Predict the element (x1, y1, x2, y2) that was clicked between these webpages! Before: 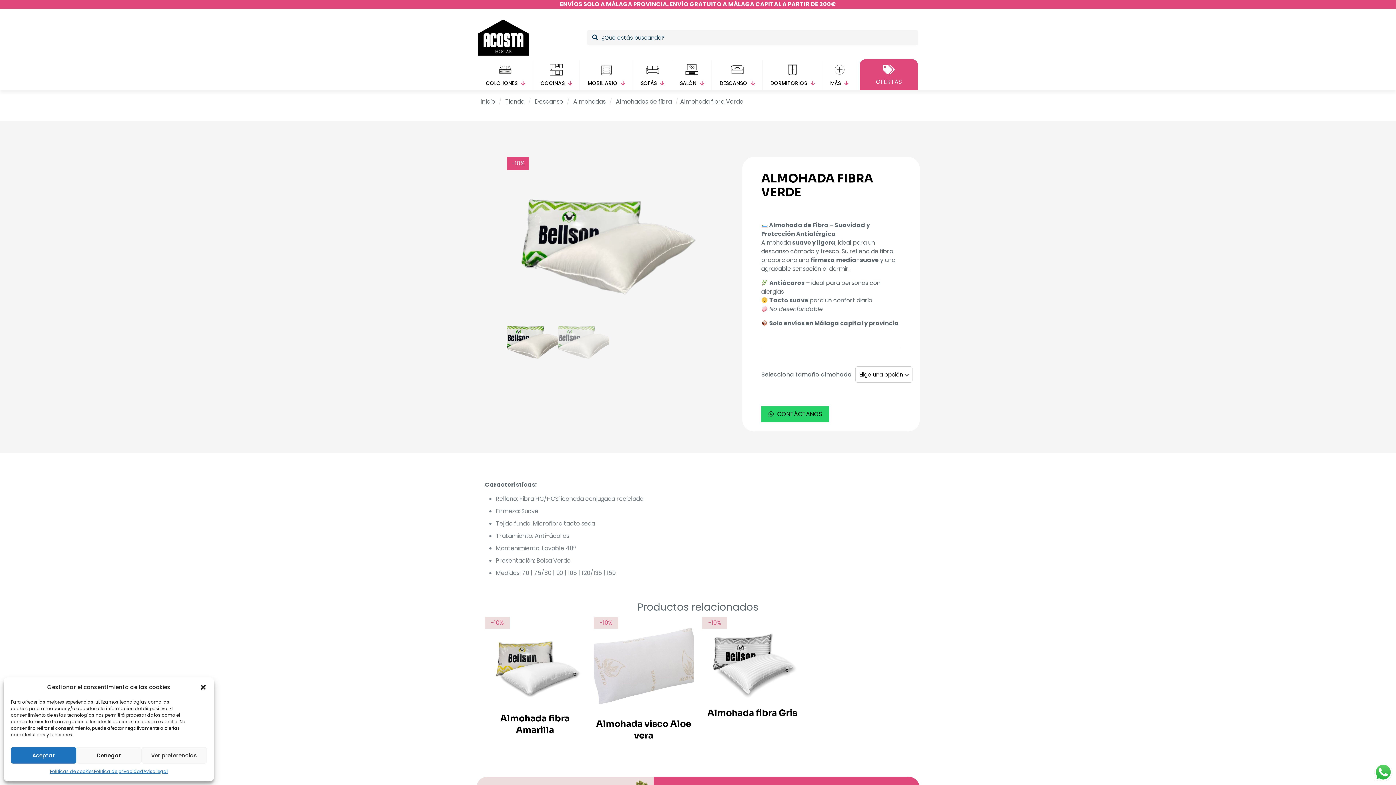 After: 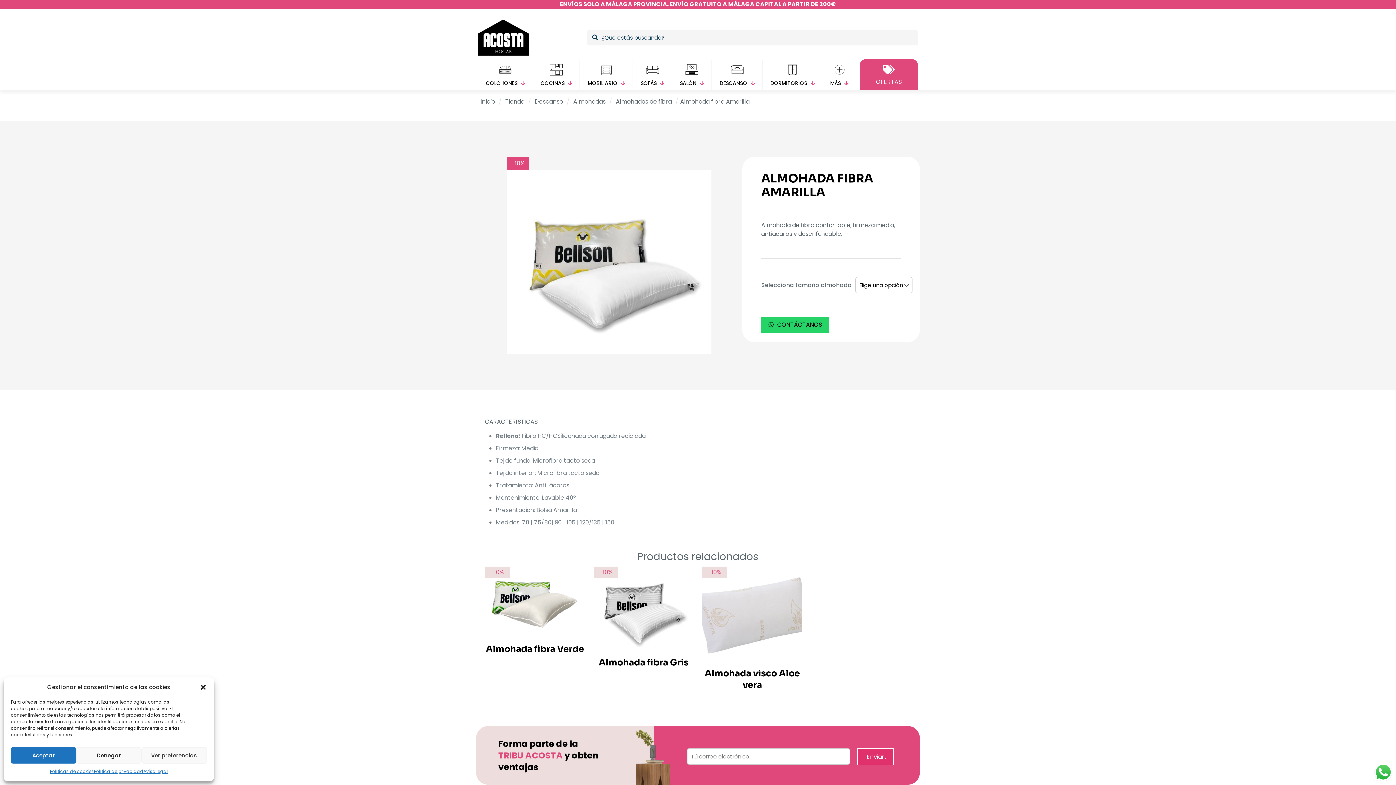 Action: bbox: (500, 713, 569, 736) label: Almohada fibra Amarilla